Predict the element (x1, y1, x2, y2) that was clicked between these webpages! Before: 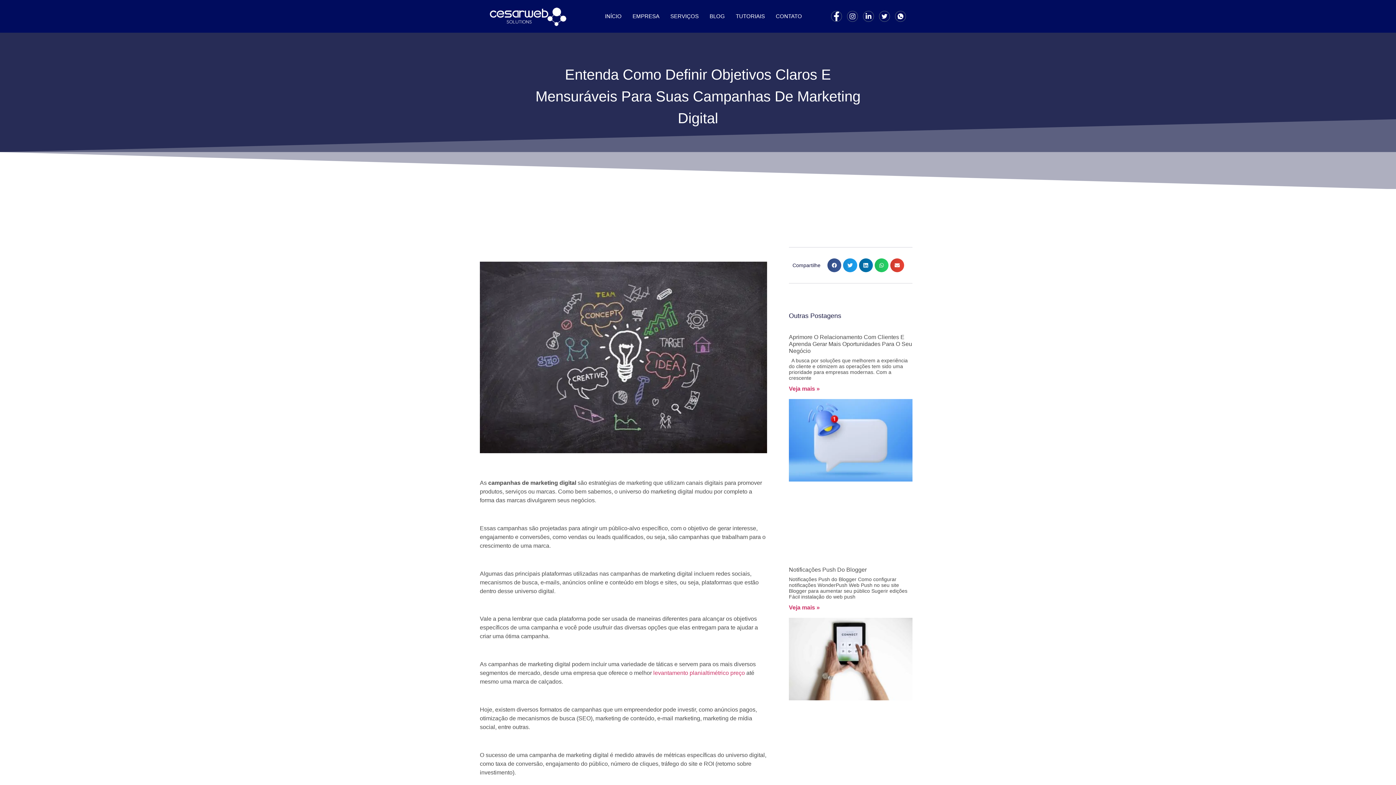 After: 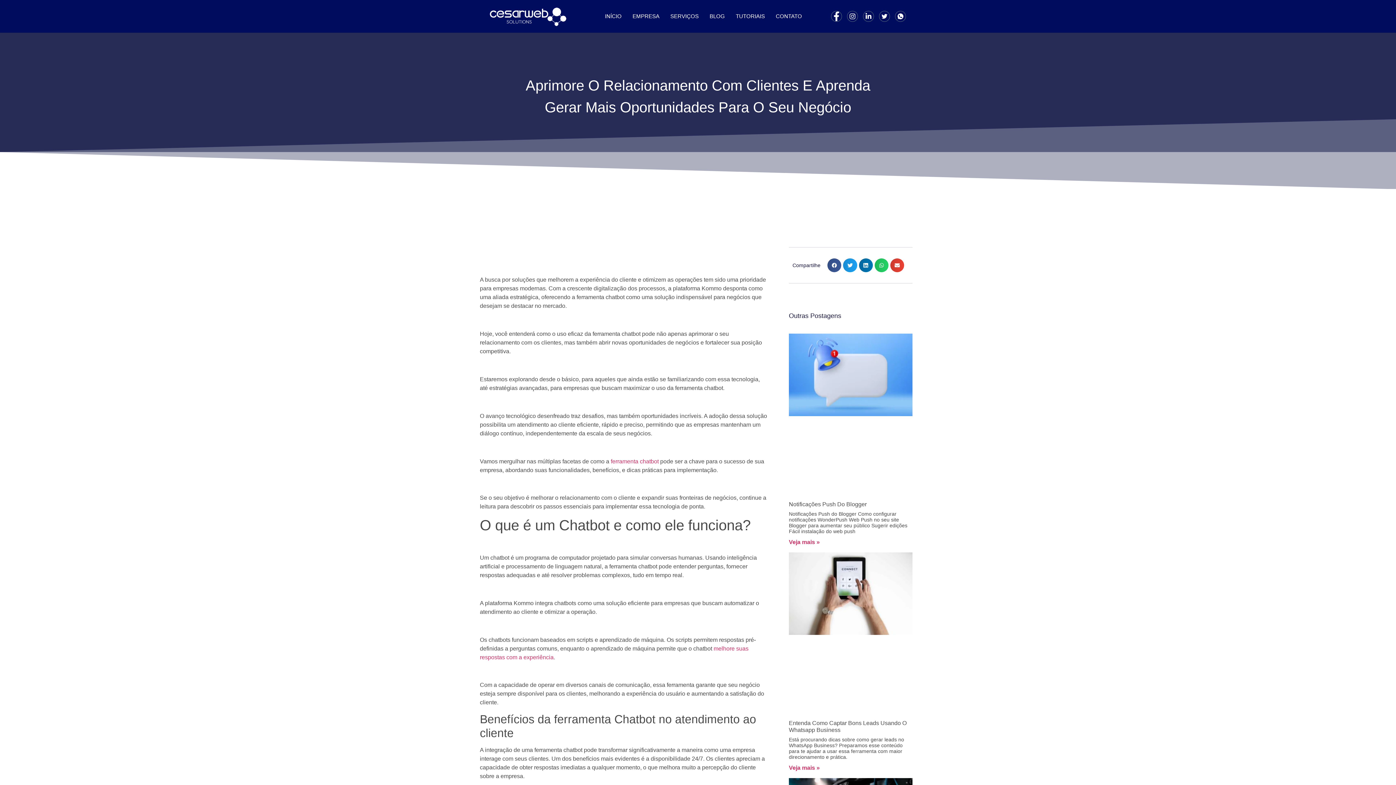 Action: bbox: (789, 385, 820, 392) label: Read more about Aprimore o relacionamento com clientes e aprenda gerar mais oportunidades para o seu negócio